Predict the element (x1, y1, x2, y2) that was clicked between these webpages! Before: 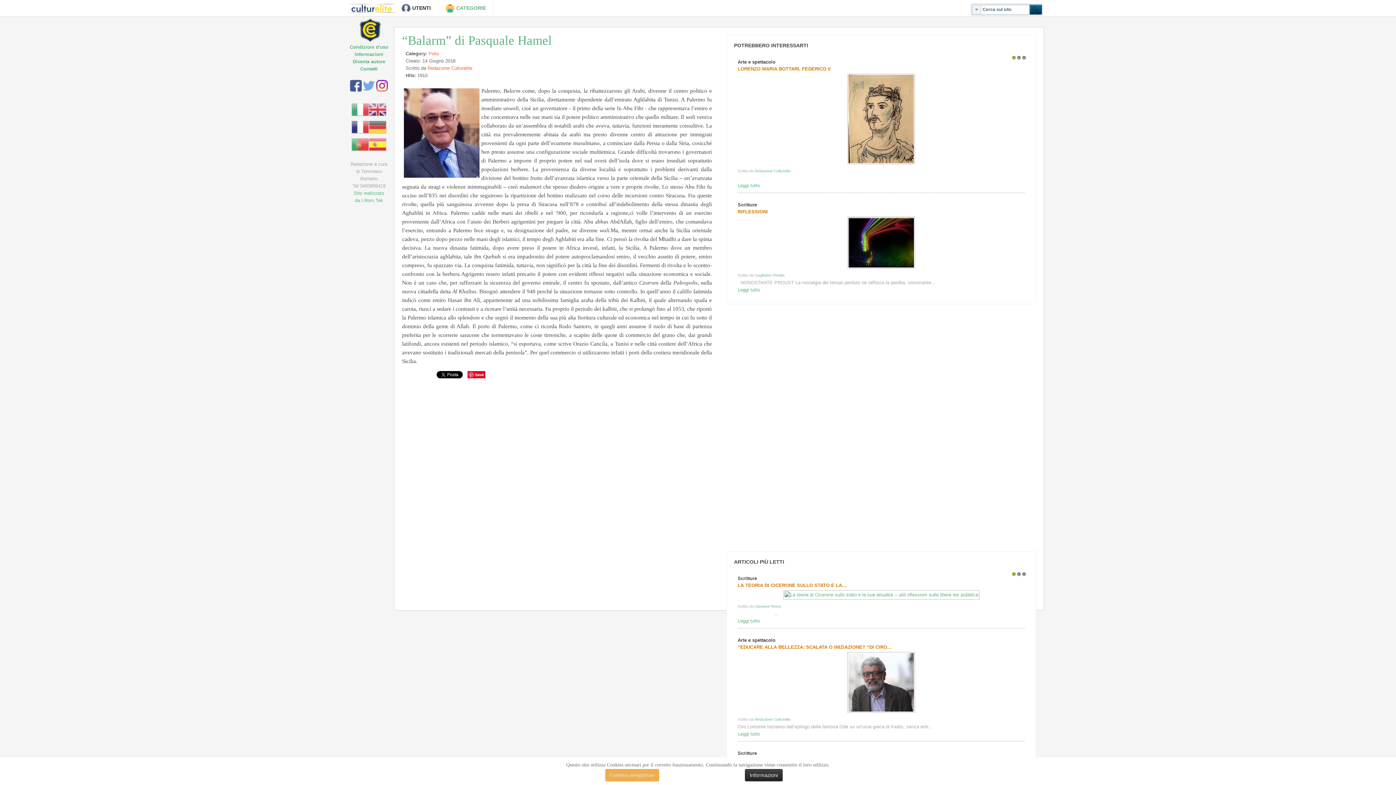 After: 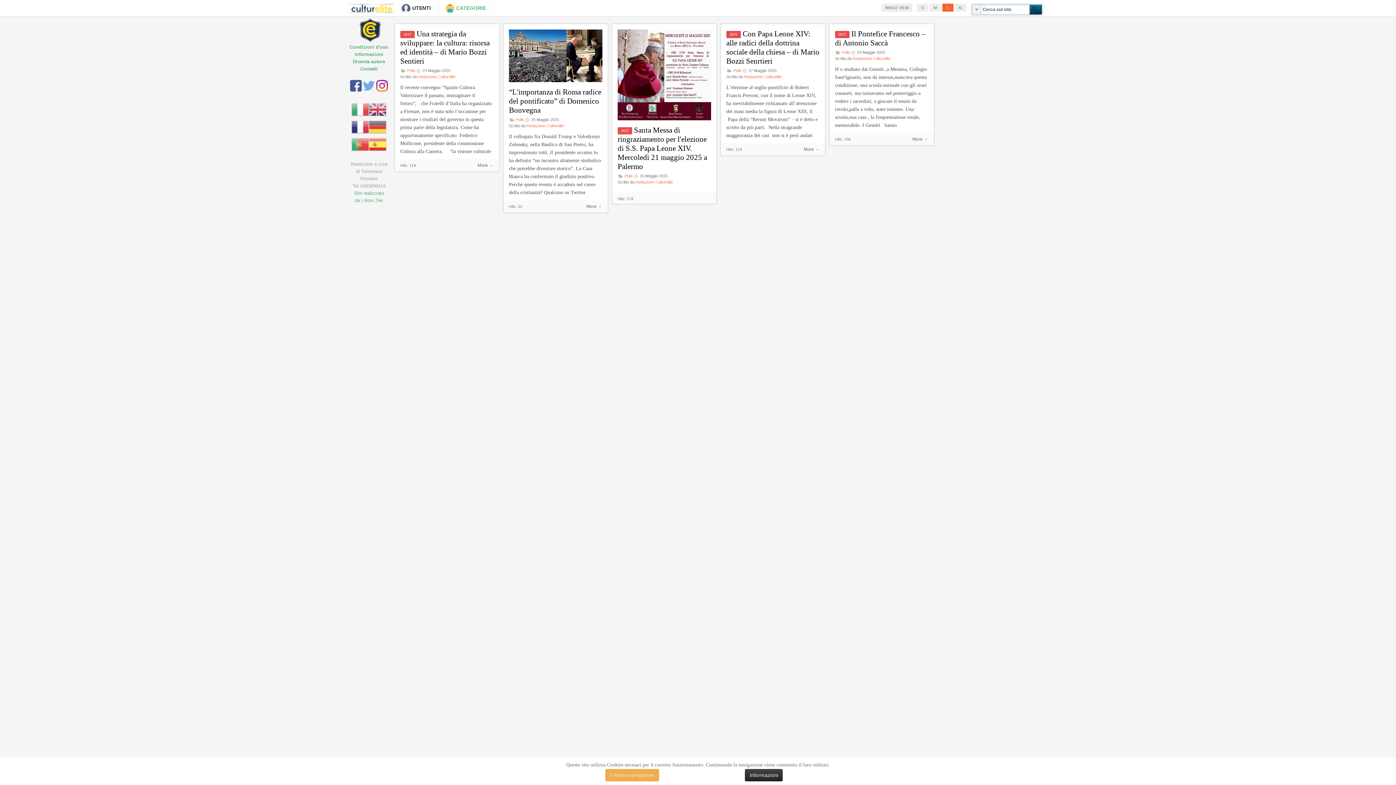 Action: label: Polis bbox: (428, 50, 439, 56)